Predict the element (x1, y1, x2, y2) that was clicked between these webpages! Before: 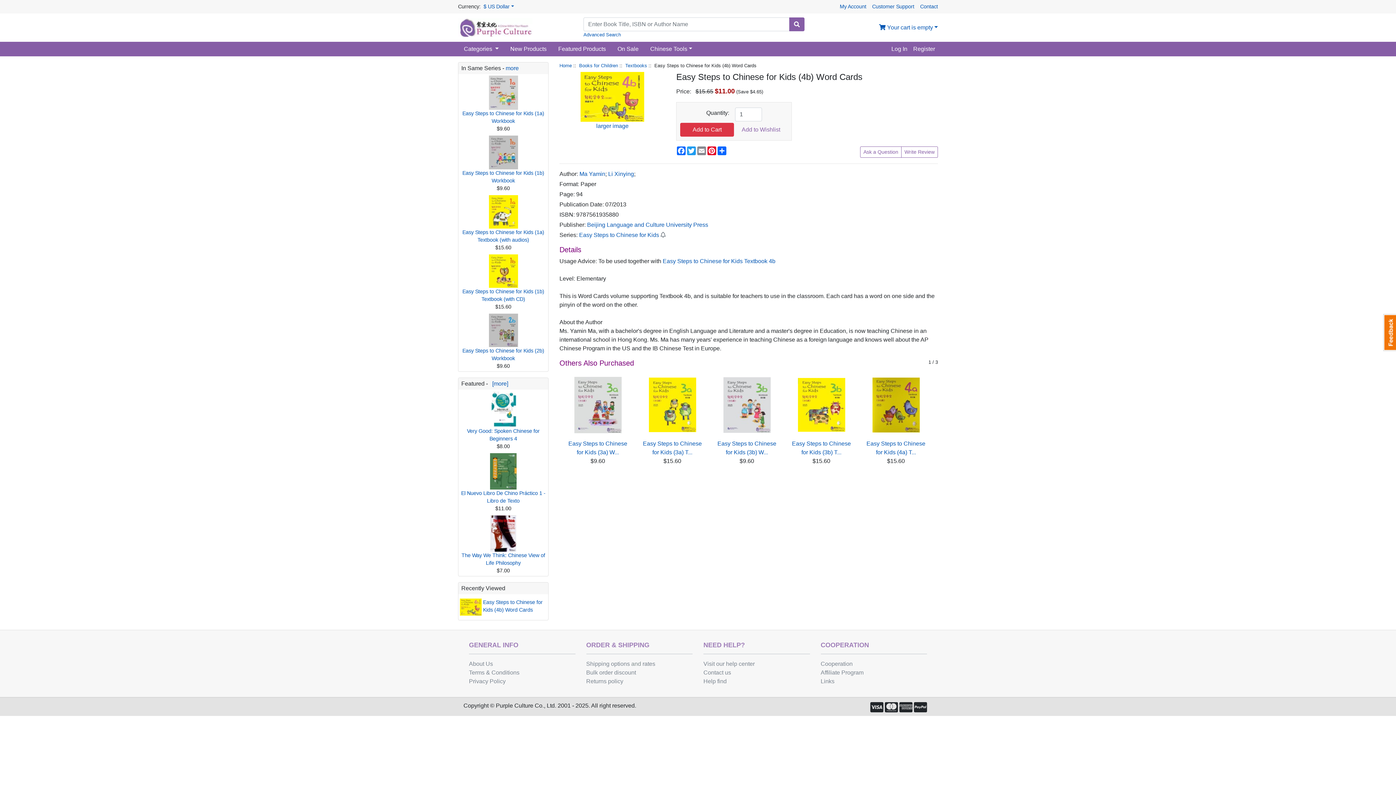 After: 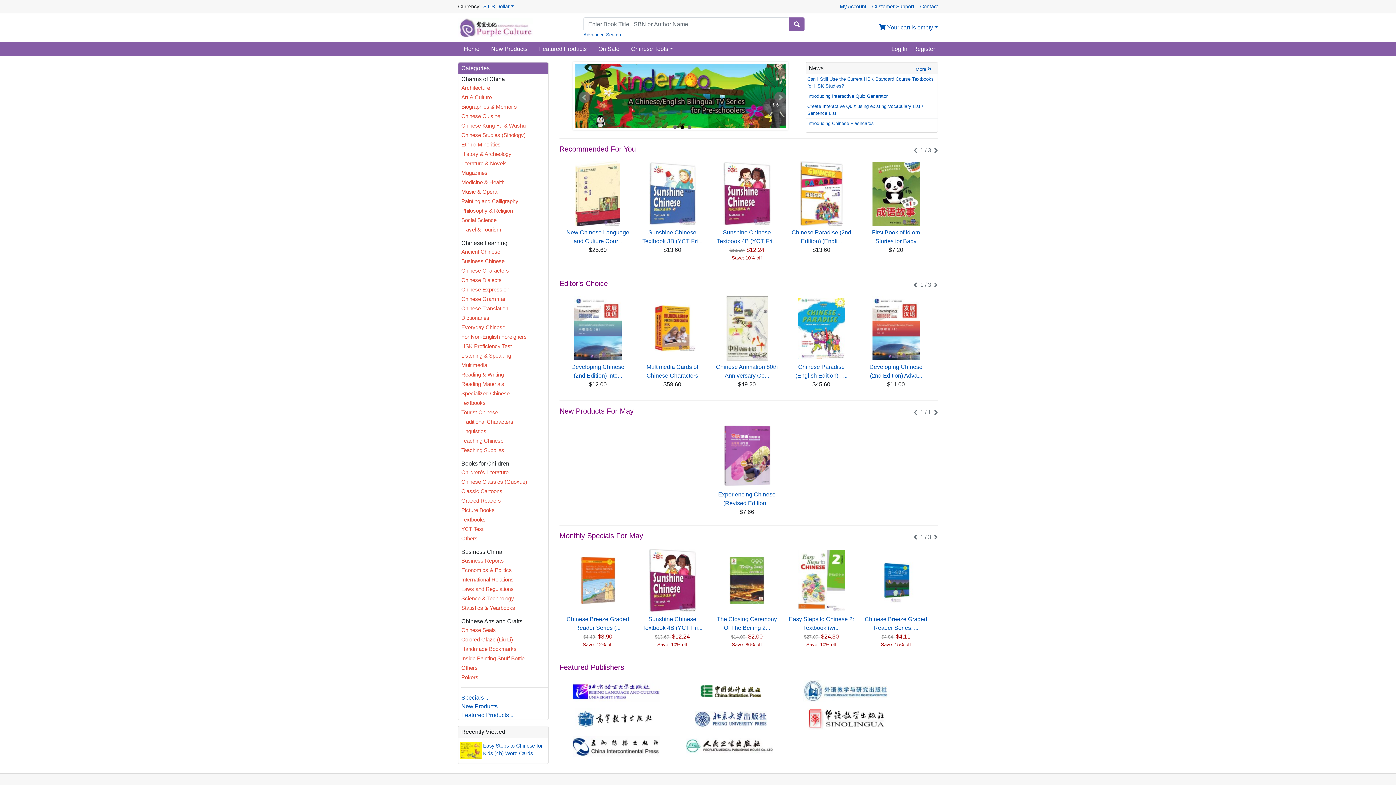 Action: bbox: (458, 16, 532, 38)